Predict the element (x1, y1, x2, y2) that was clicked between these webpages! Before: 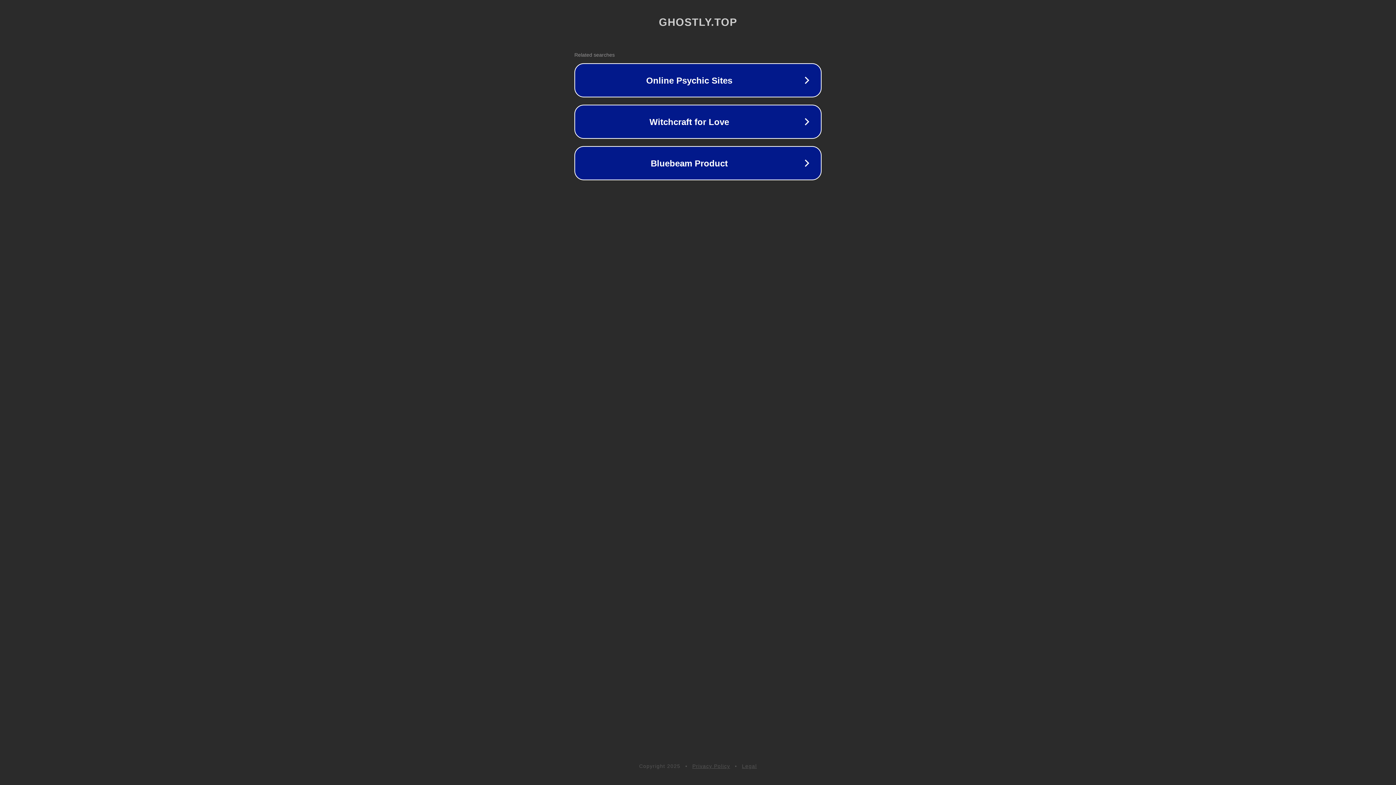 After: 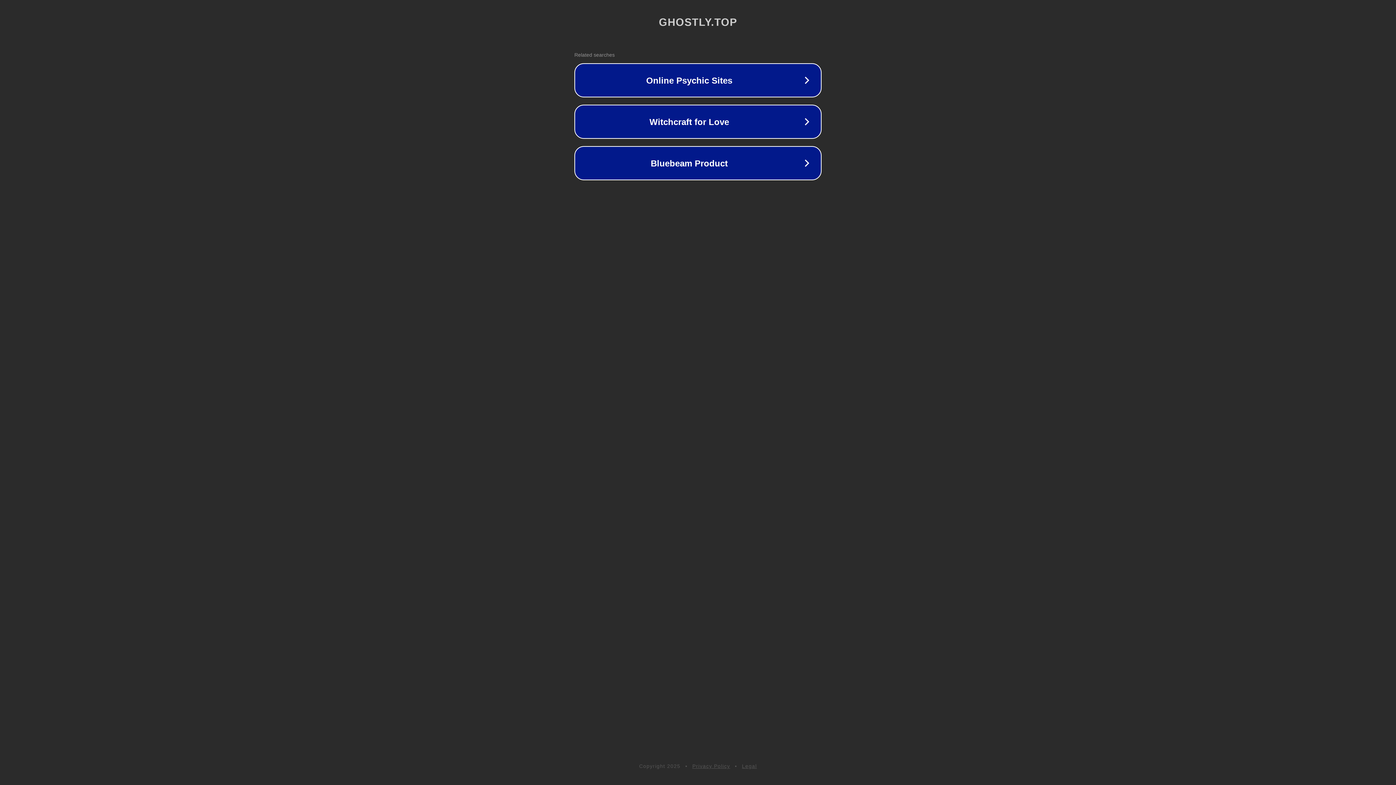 Action: bbox: (742, 763, 757, 769) label: Legal